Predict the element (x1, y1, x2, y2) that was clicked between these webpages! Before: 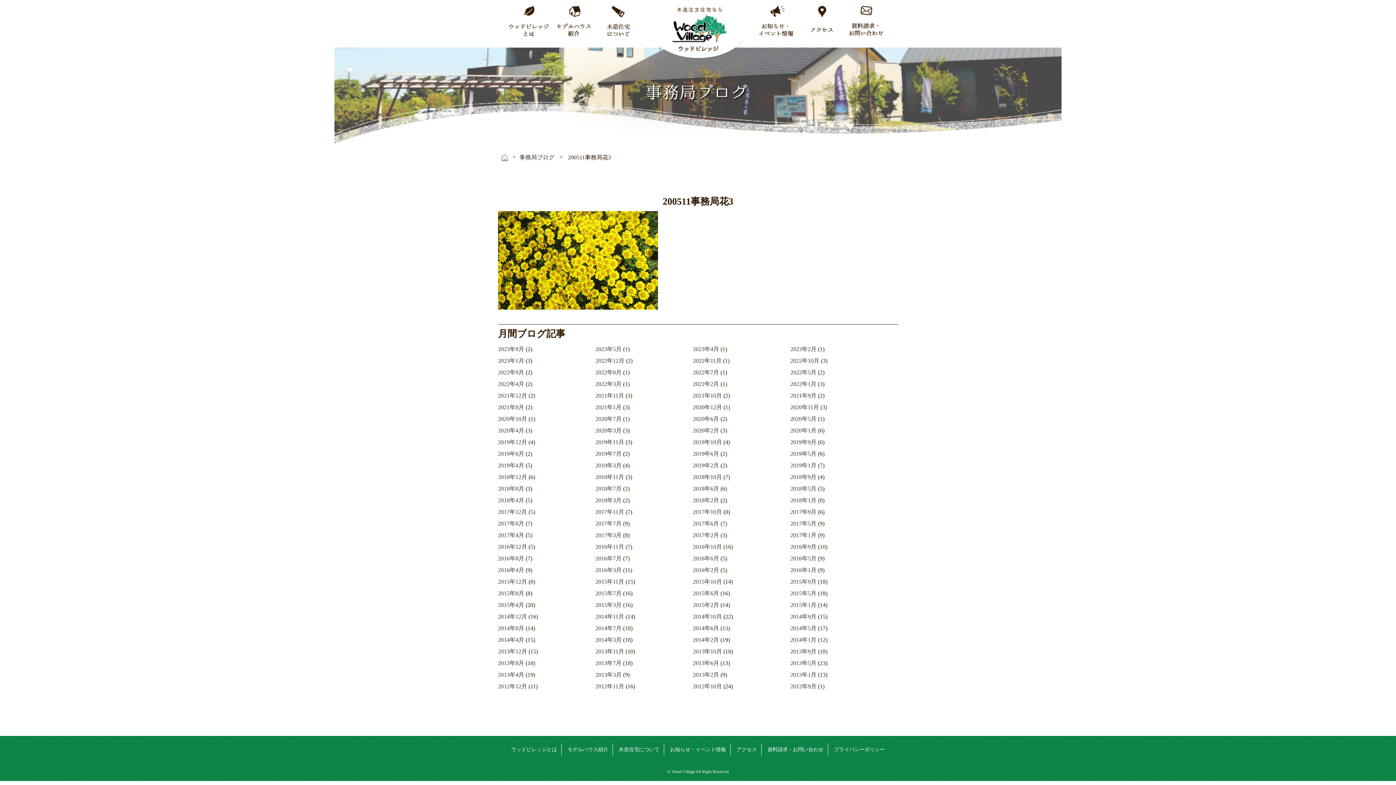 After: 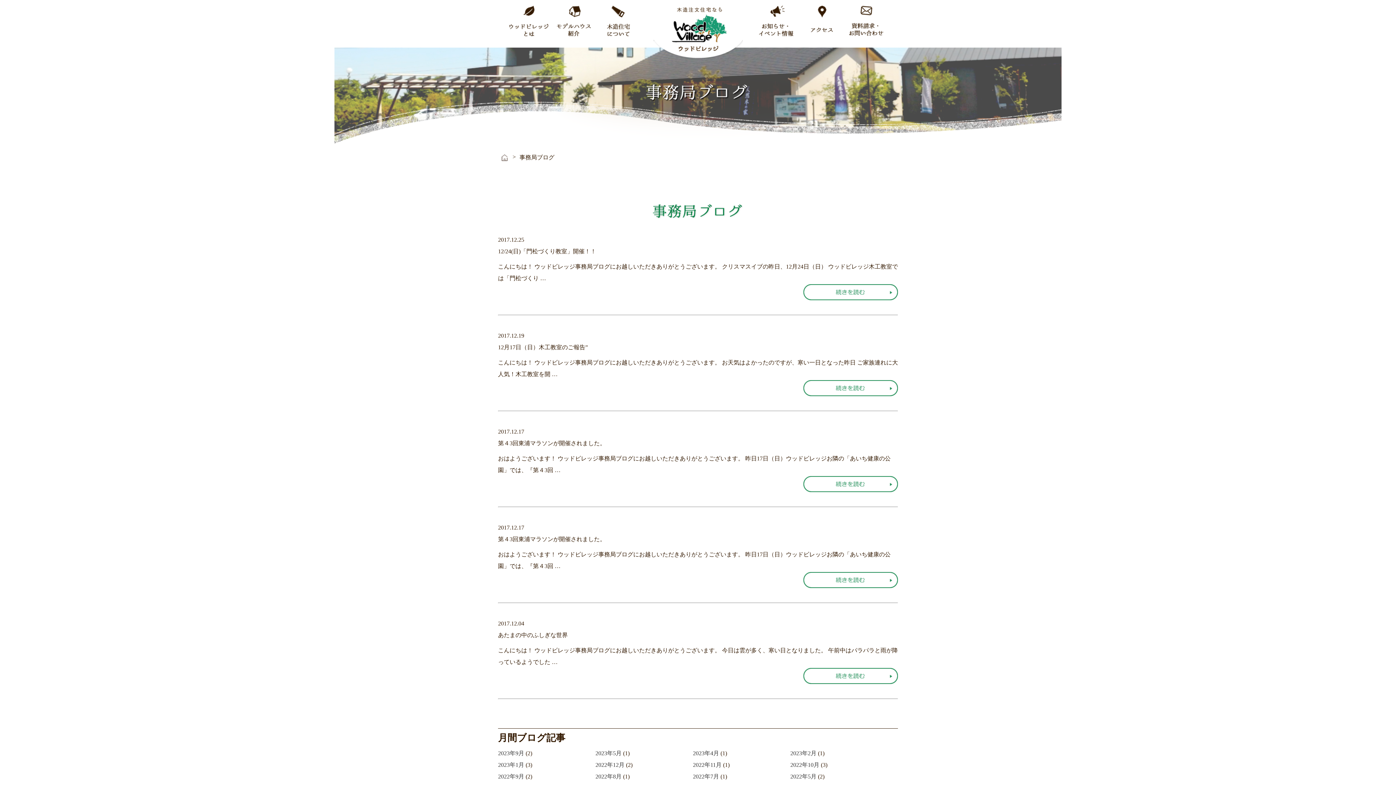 Action: bbox: (498, 509, 527, 515) label: 2017年12月